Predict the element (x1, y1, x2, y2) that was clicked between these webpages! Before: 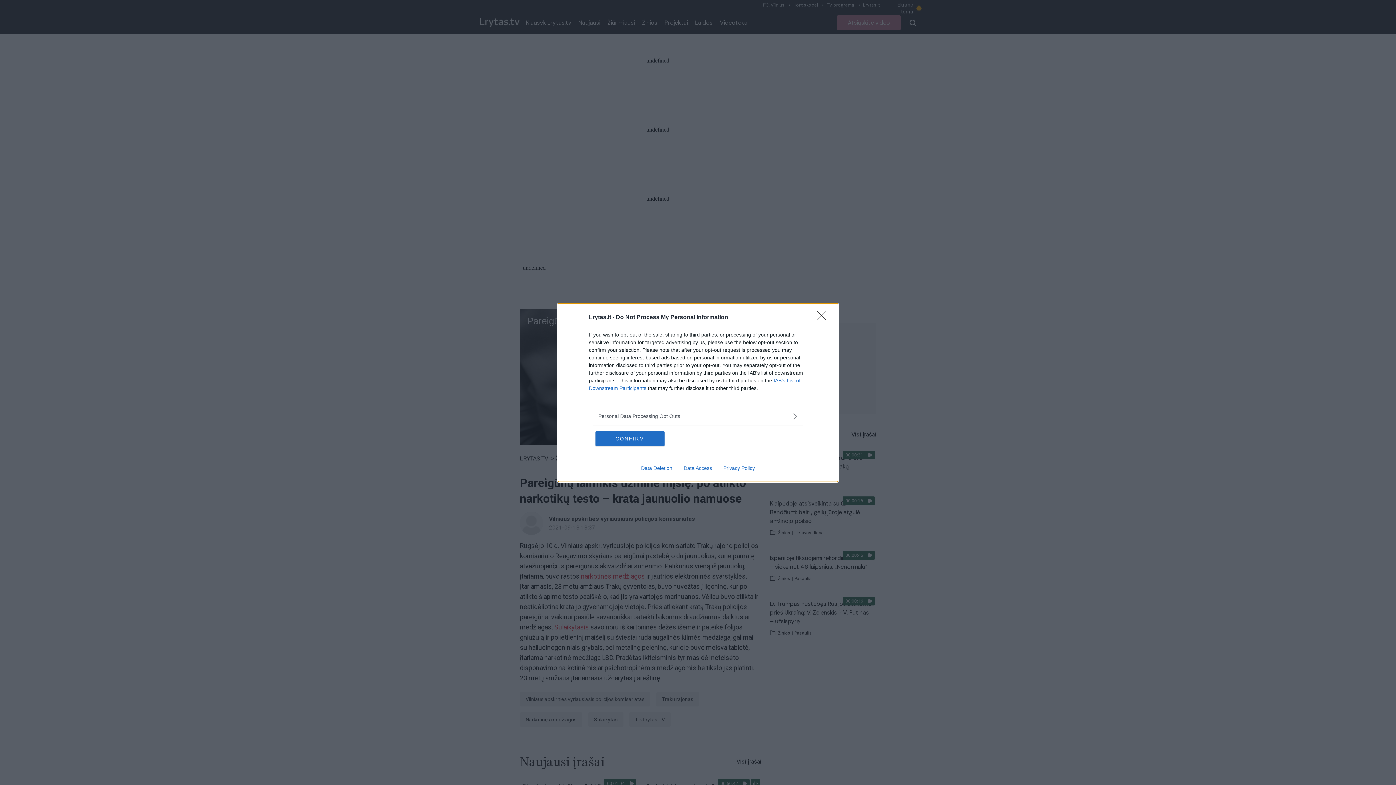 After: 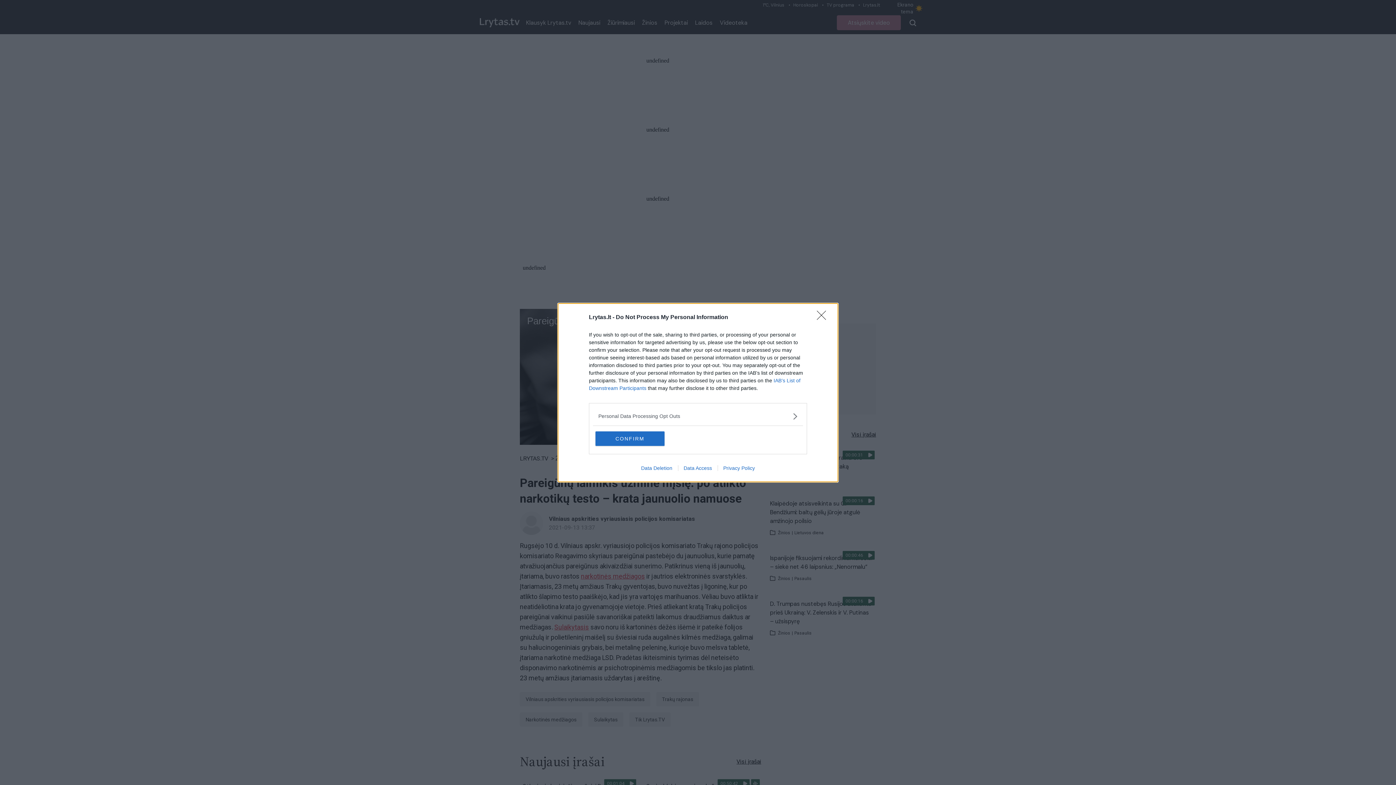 Action: label: Data Access bbox: (678, 465, 717, 471)